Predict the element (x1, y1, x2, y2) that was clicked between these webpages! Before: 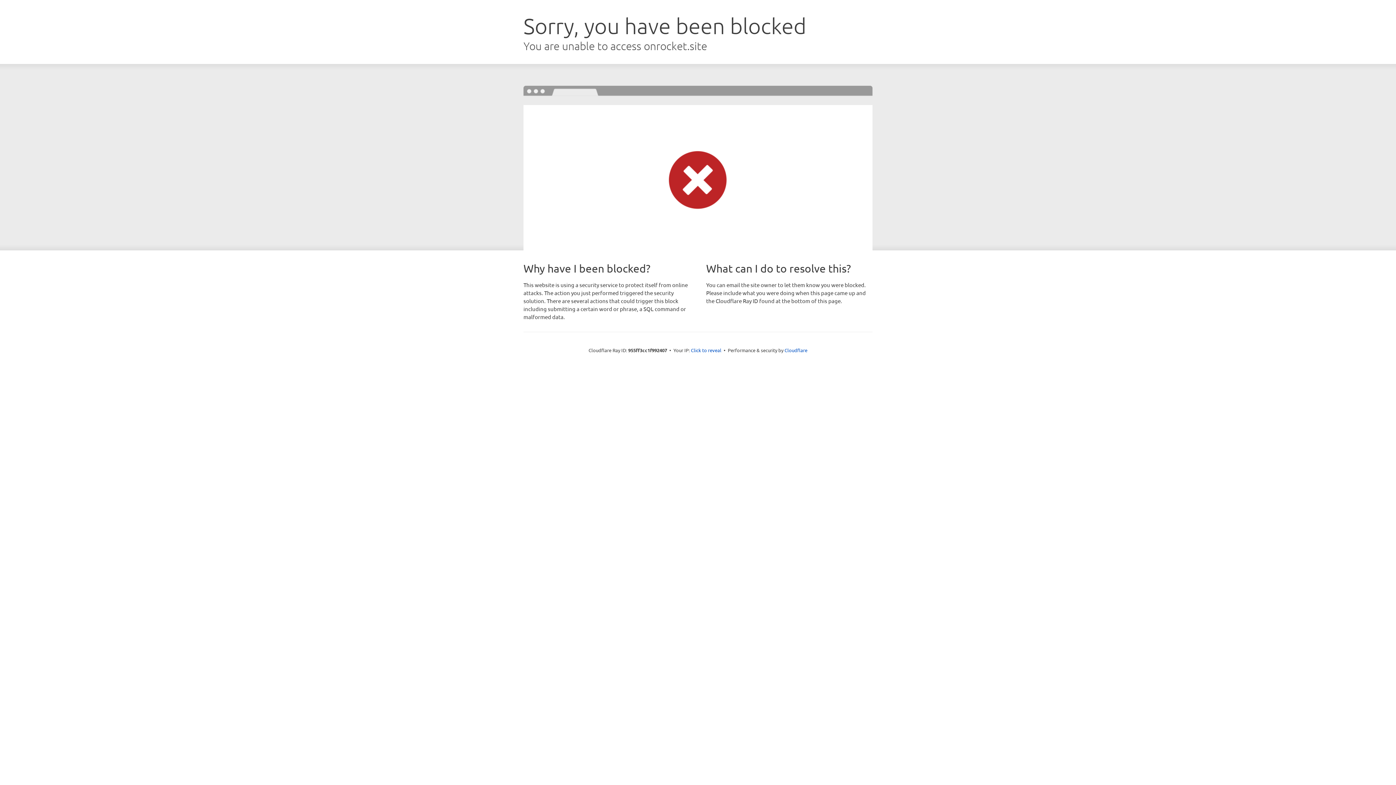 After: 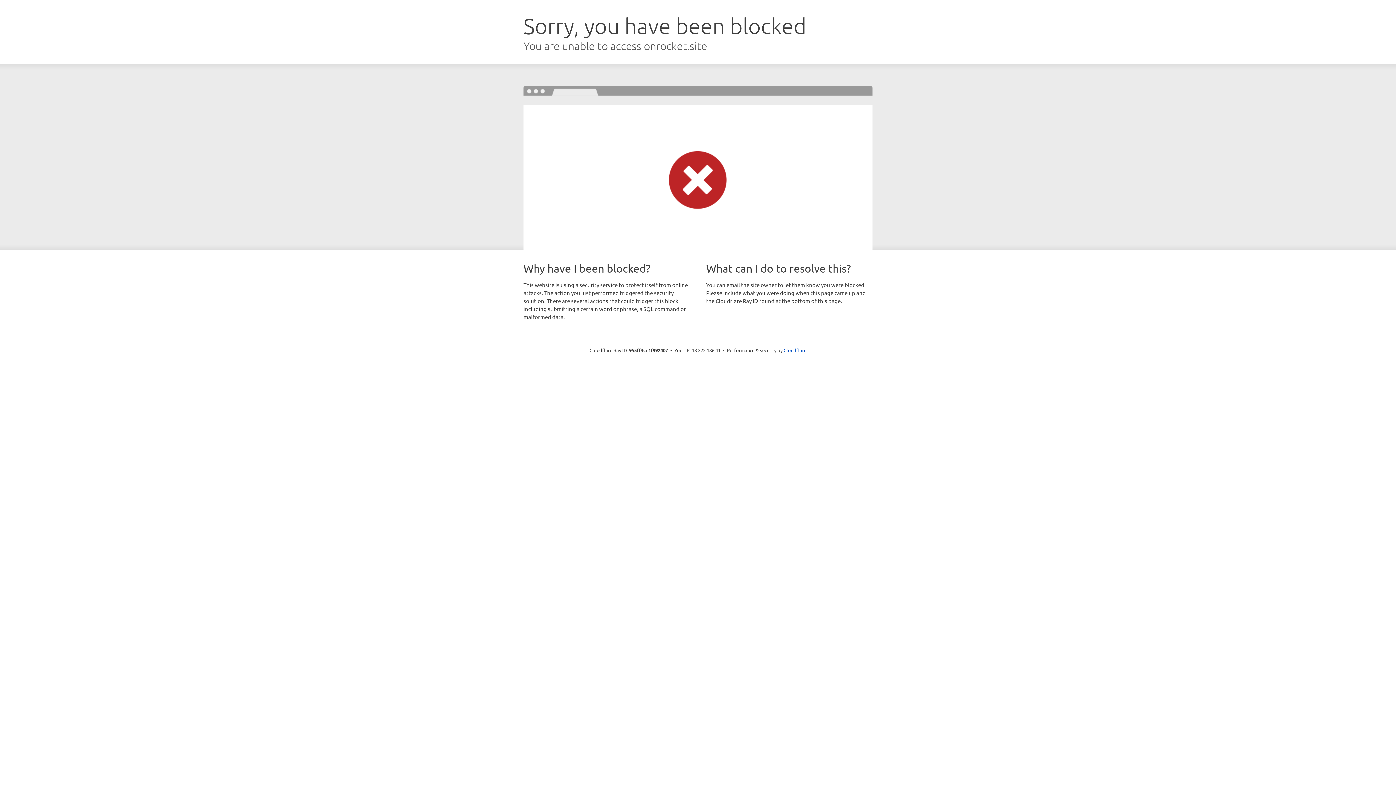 Action: label: Click to reveal bbox: (691, 346, 721, 353)